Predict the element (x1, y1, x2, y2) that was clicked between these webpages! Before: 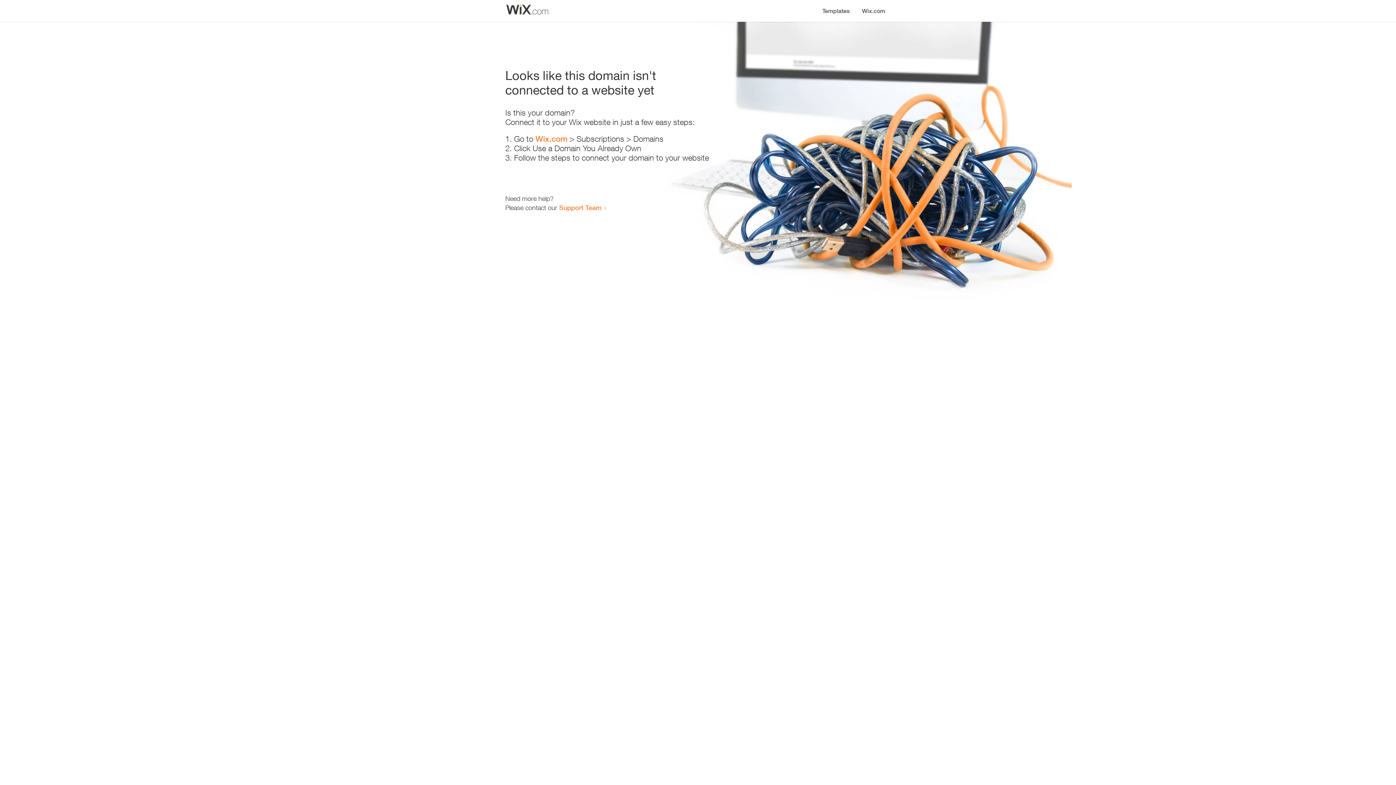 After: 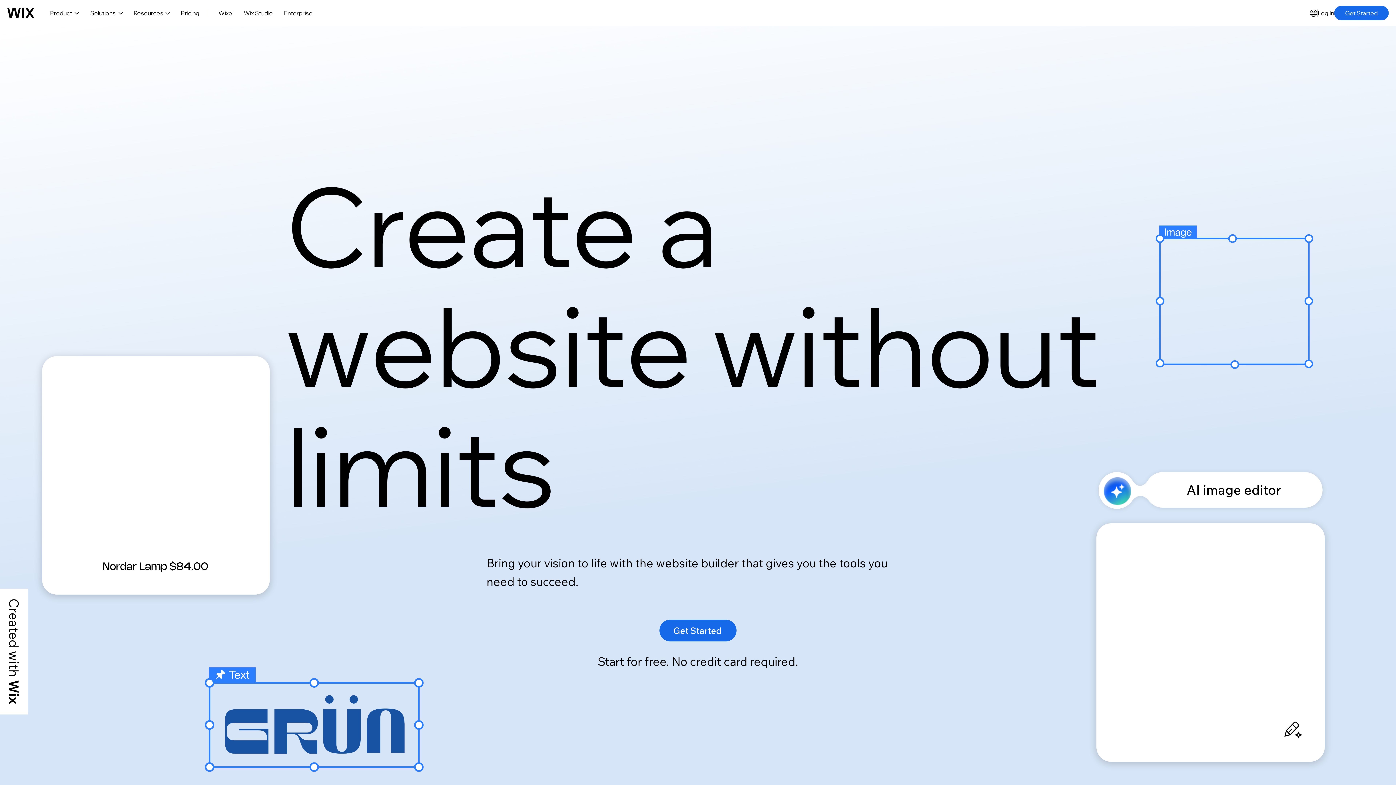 Action: bbox: (535, 134, 567, 143) label: Wix.com